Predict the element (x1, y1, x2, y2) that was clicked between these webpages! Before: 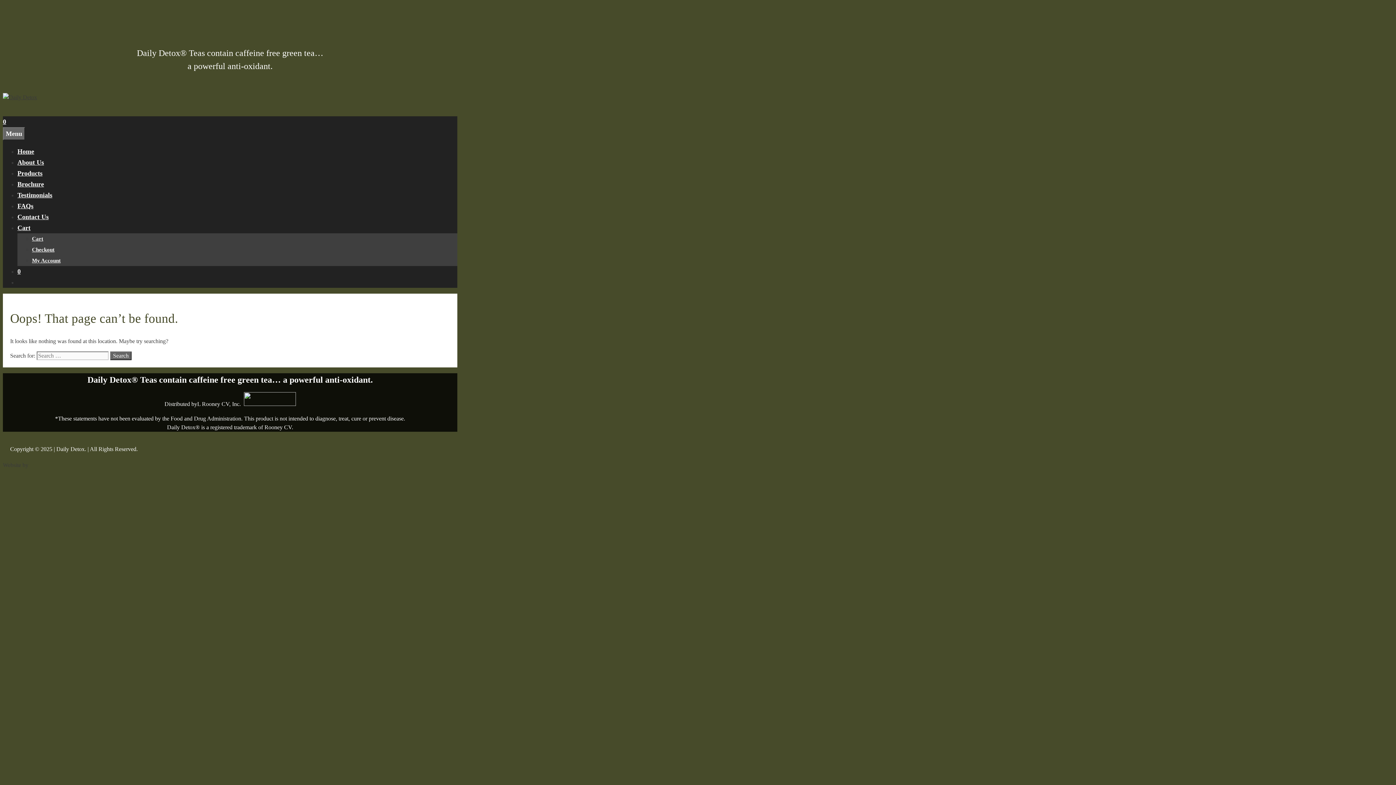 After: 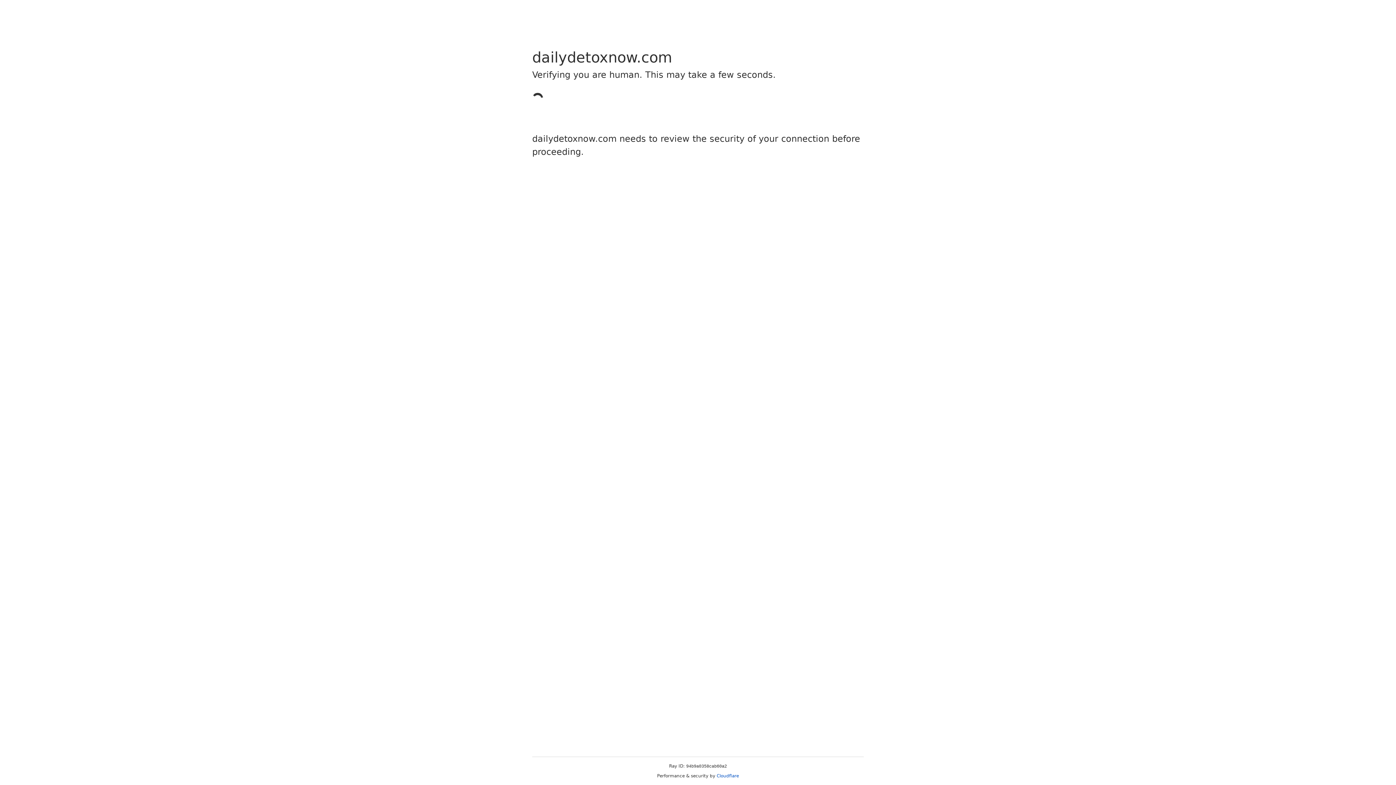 Action: bbox: (17, 213, 48, 220) label: Contact Us